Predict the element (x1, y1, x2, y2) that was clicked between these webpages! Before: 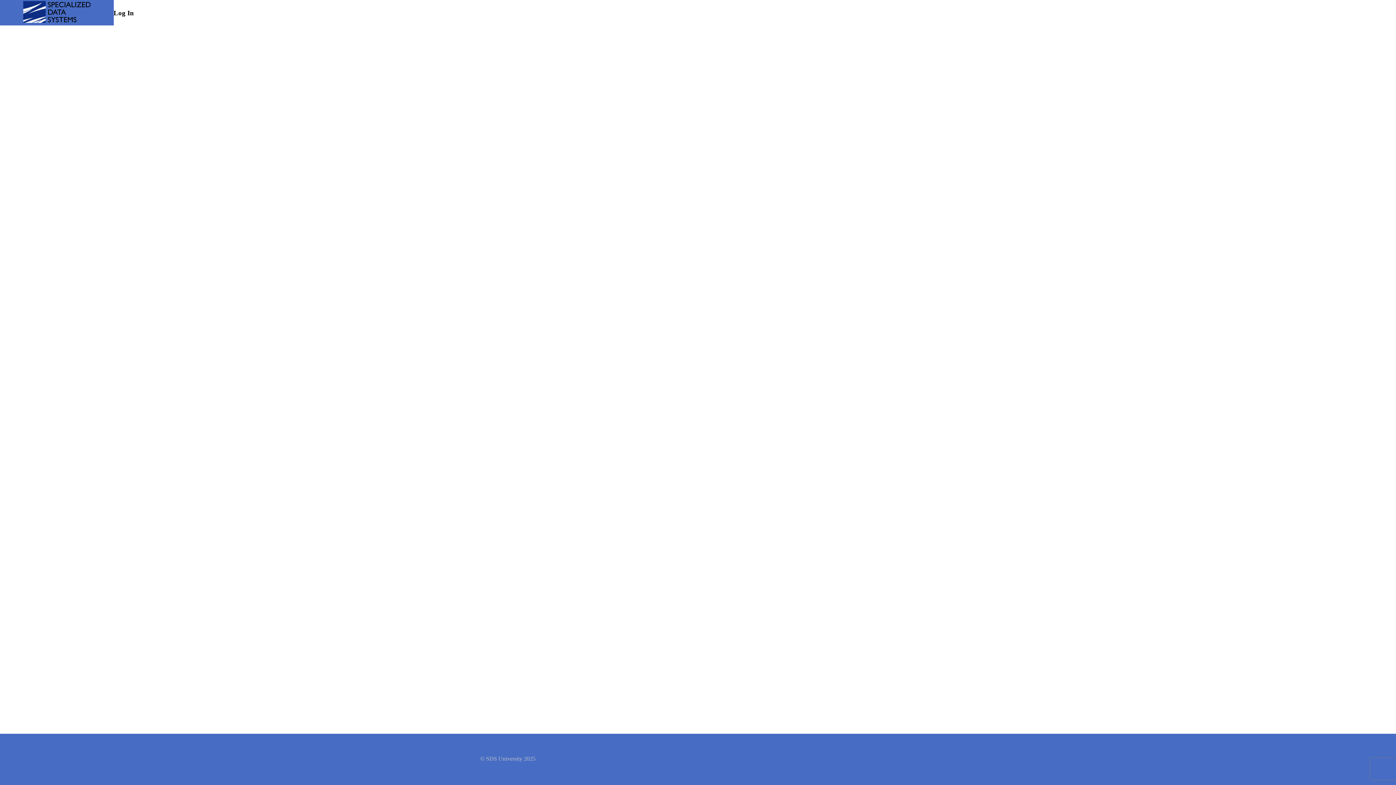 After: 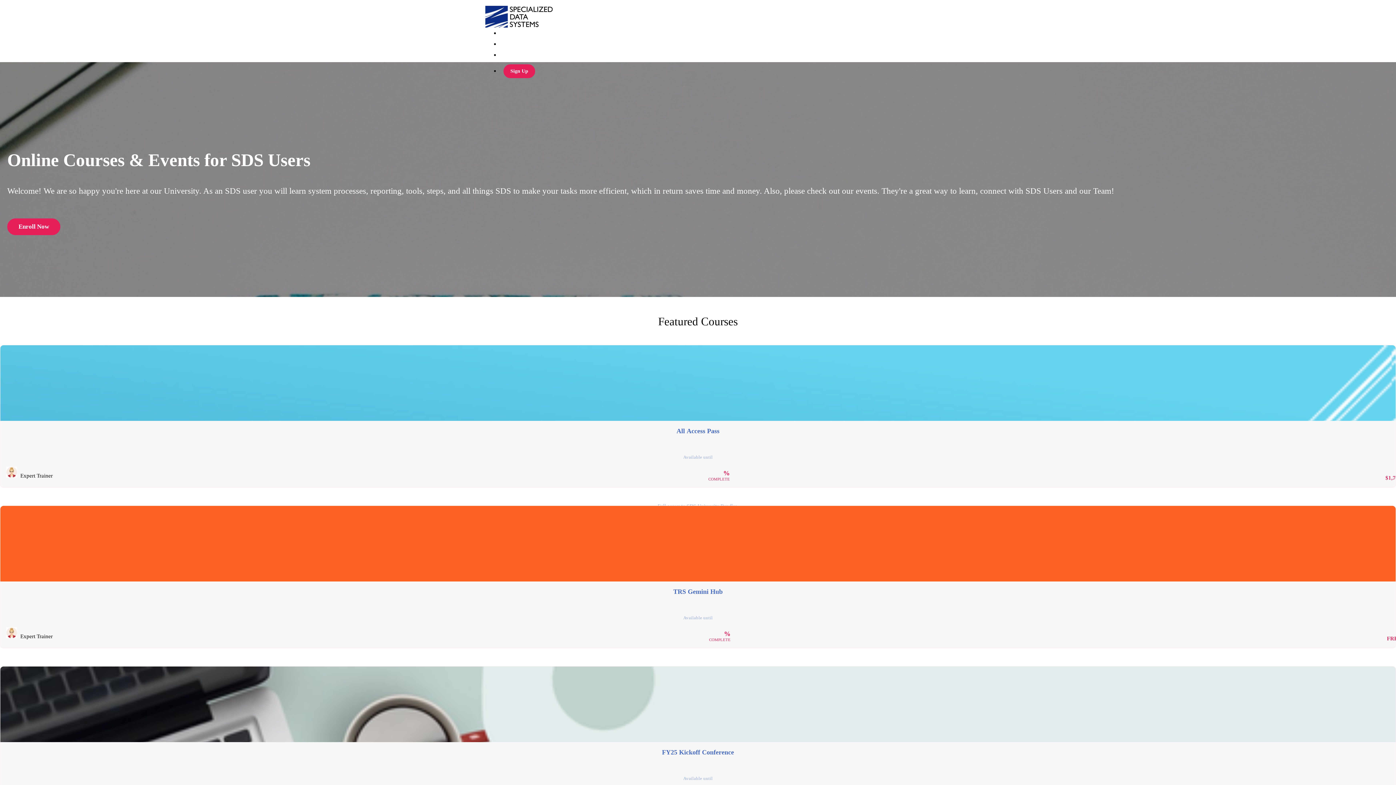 Action: bbox: (23, 1, 90, 24)